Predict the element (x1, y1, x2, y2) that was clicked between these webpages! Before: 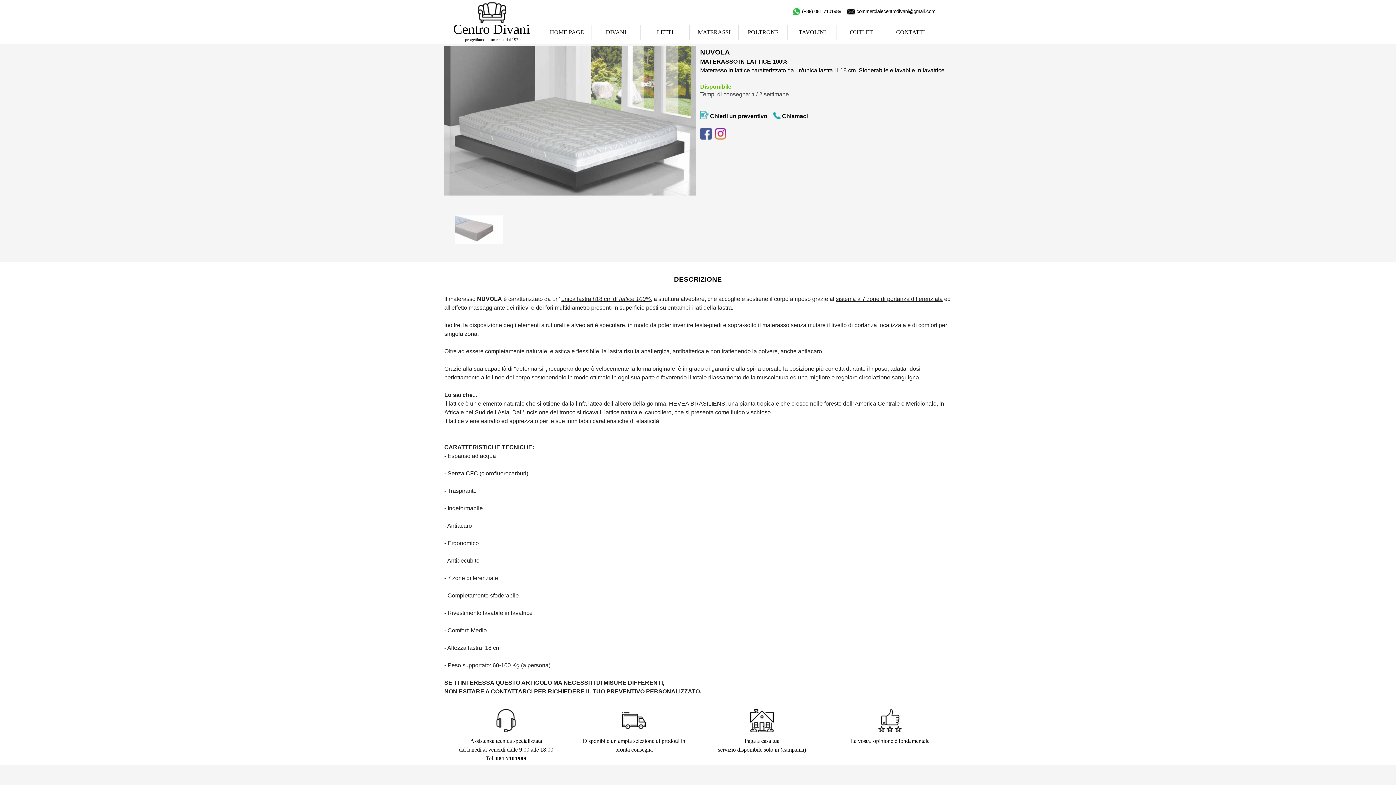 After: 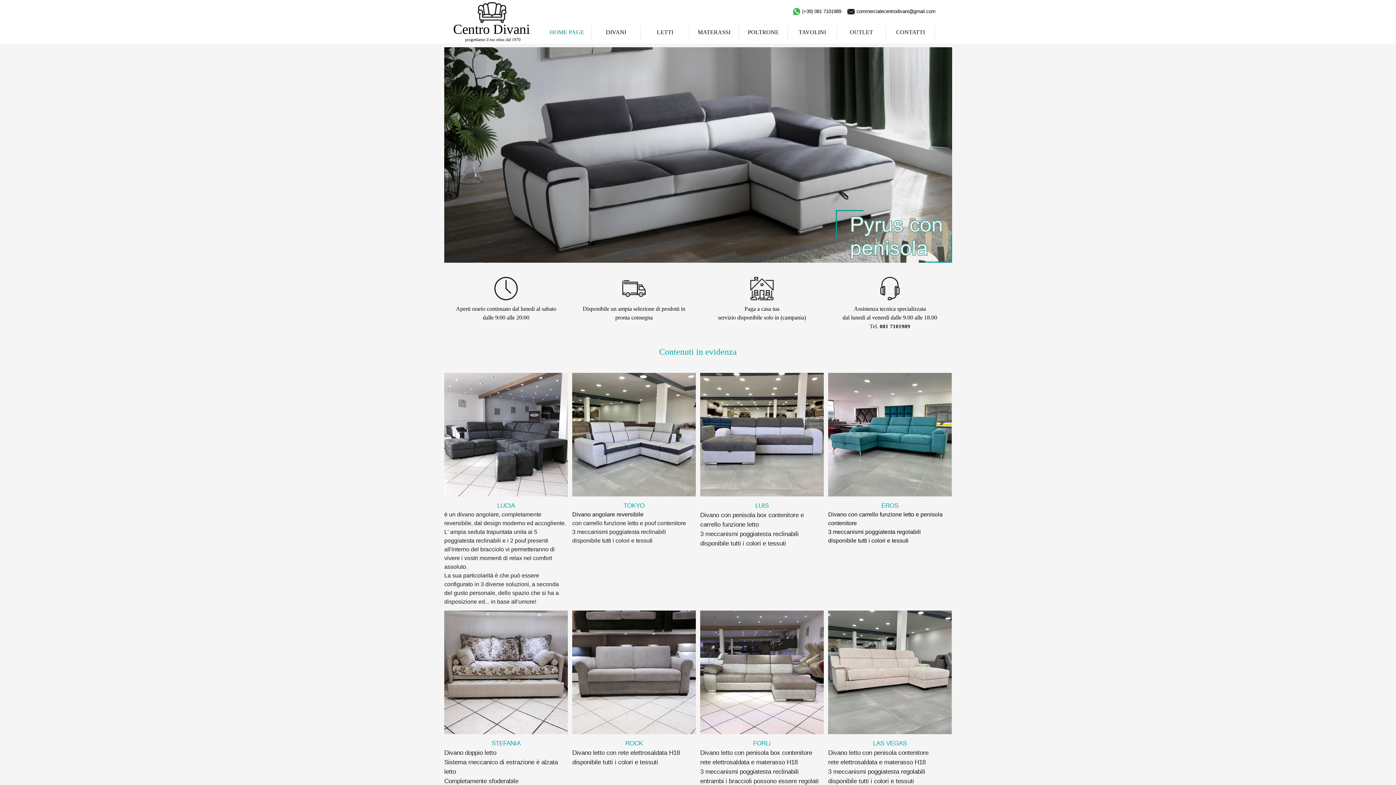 Action: label: progettiamo il tuo relax dal 1970 bbox: (465, 37, 520, 42)